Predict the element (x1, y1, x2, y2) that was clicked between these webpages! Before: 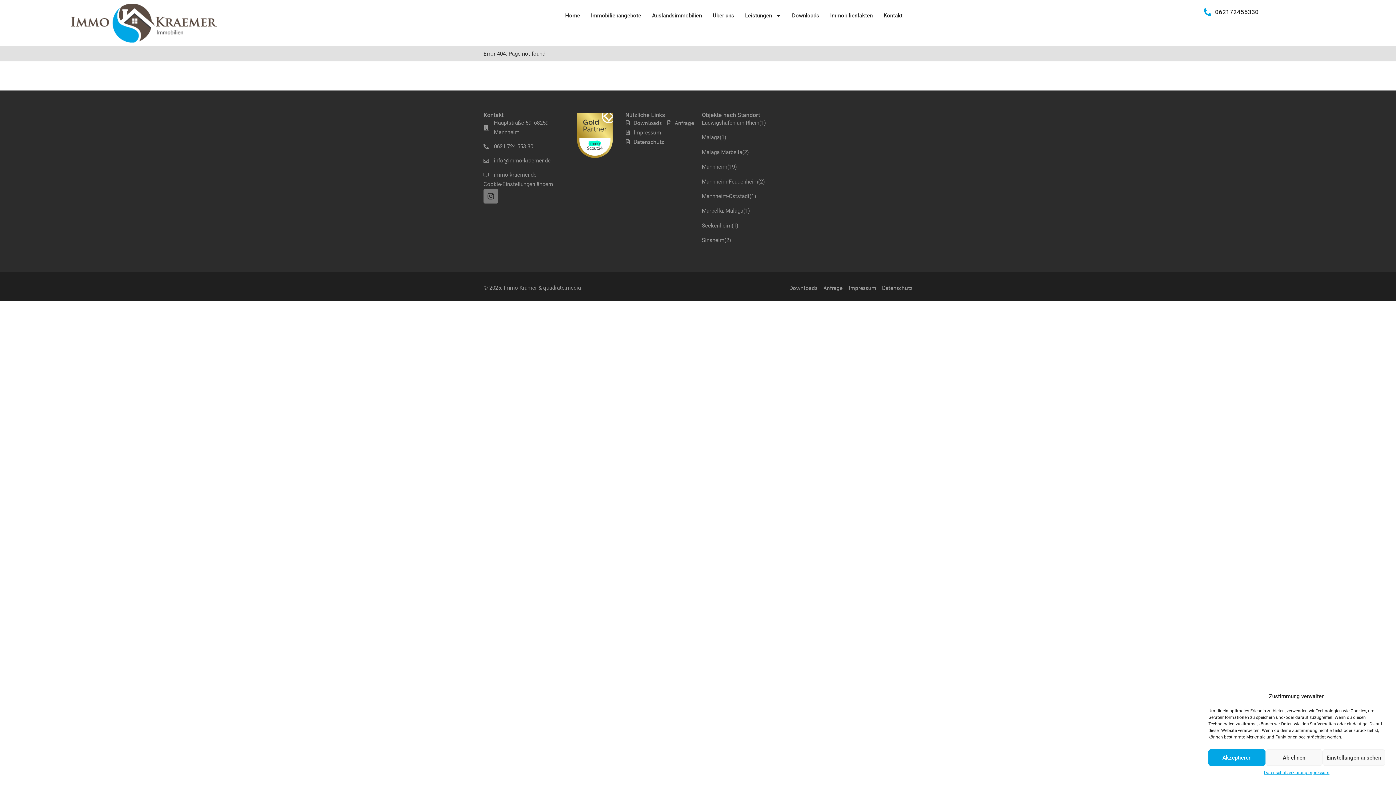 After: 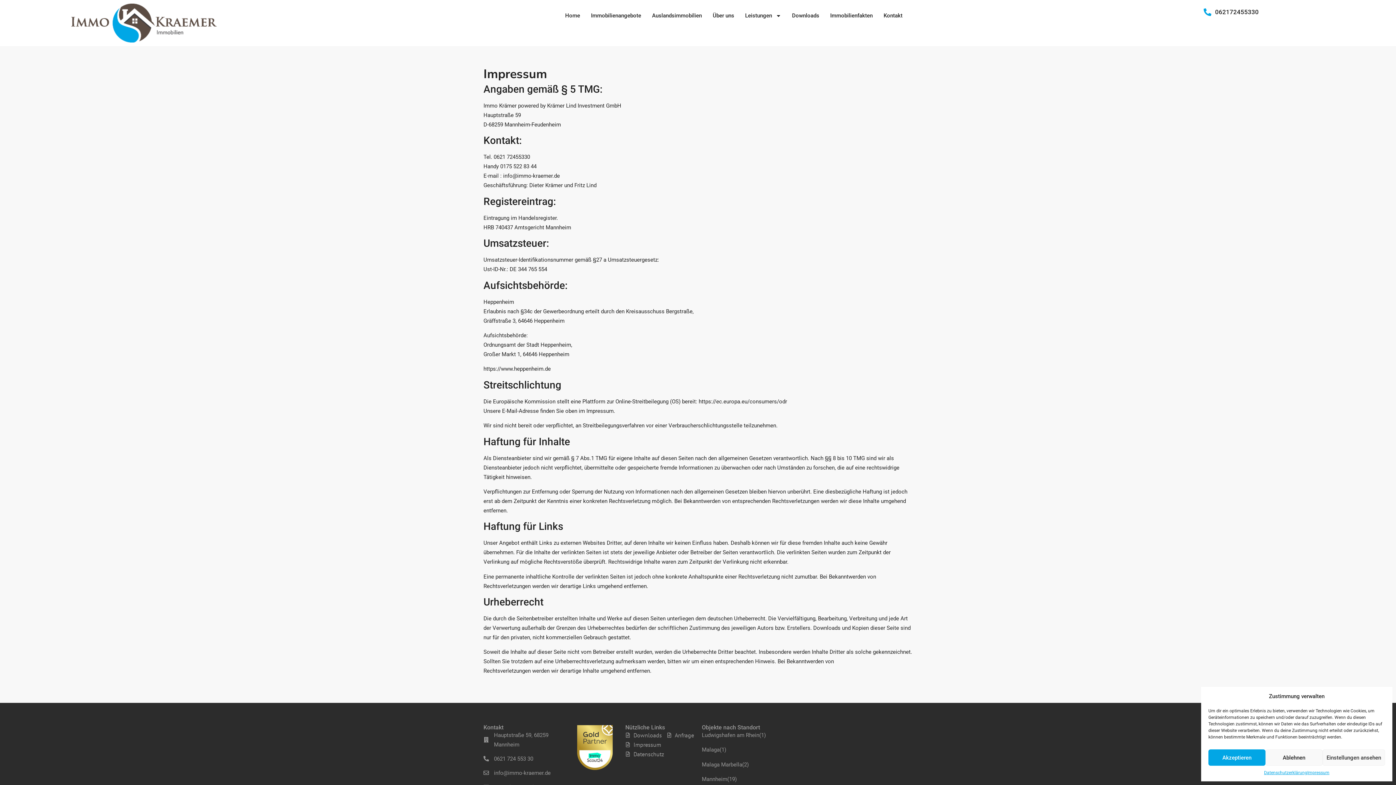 Action: bbox: (1307, 769, 1329, 776) label: Impressum